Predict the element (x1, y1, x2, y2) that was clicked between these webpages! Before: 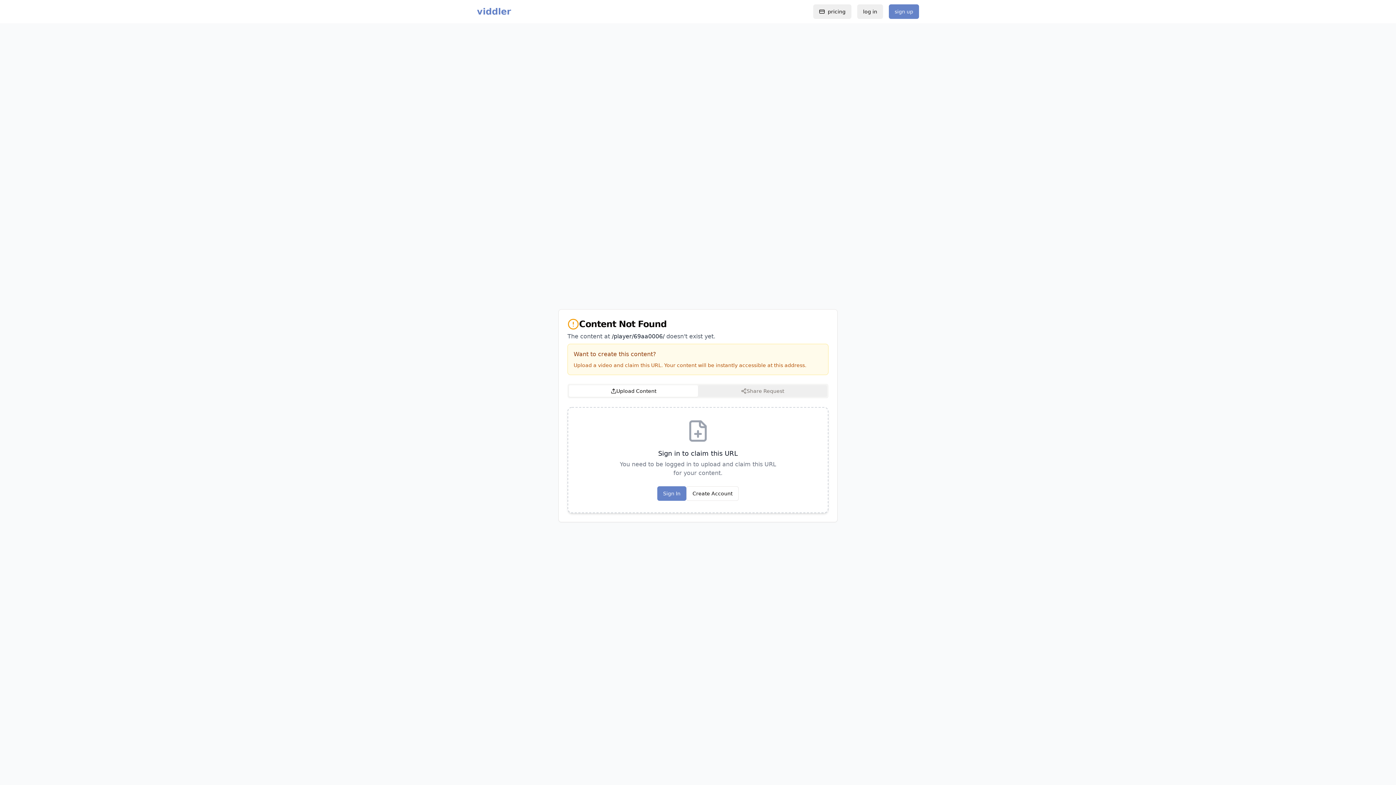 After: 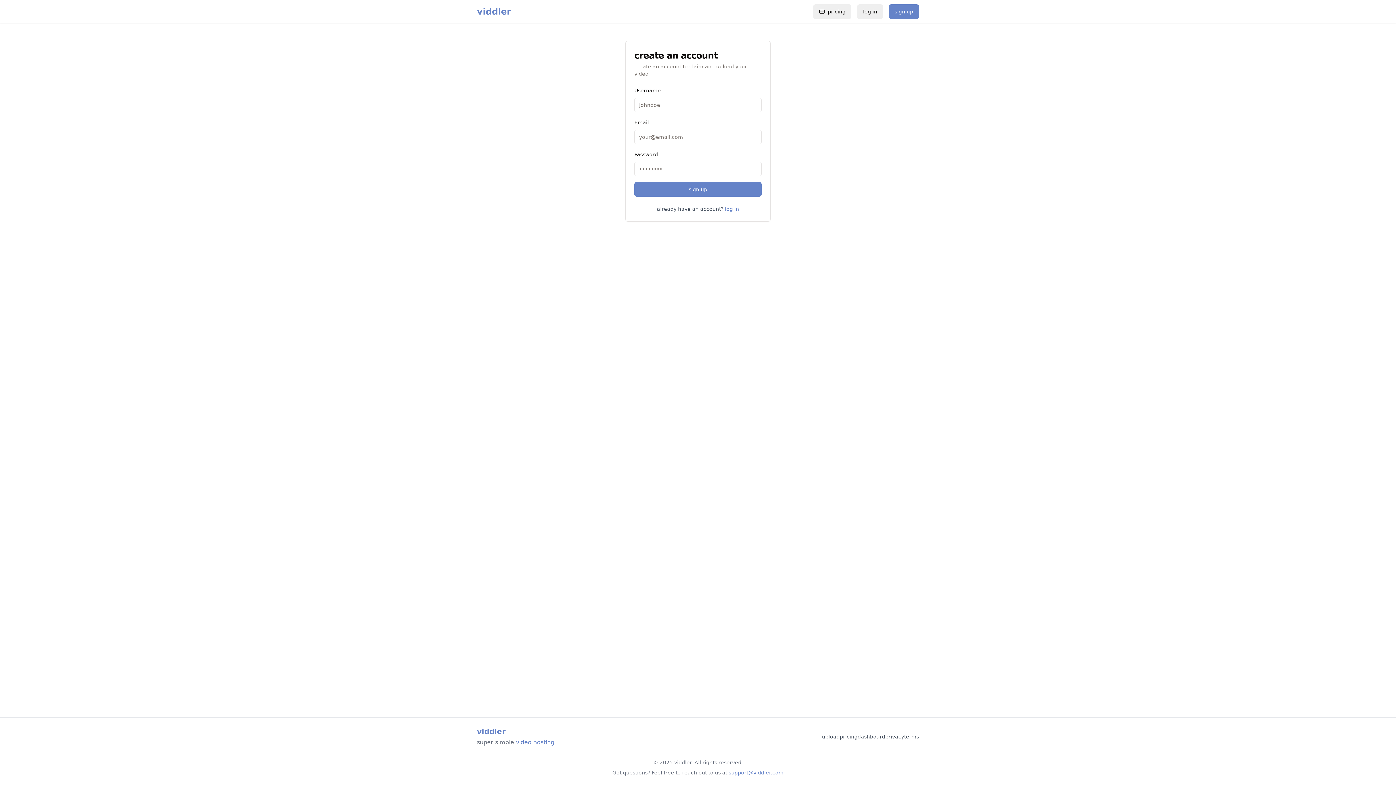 Action: bbox: (686, 486, 738, 501) label: Create Account